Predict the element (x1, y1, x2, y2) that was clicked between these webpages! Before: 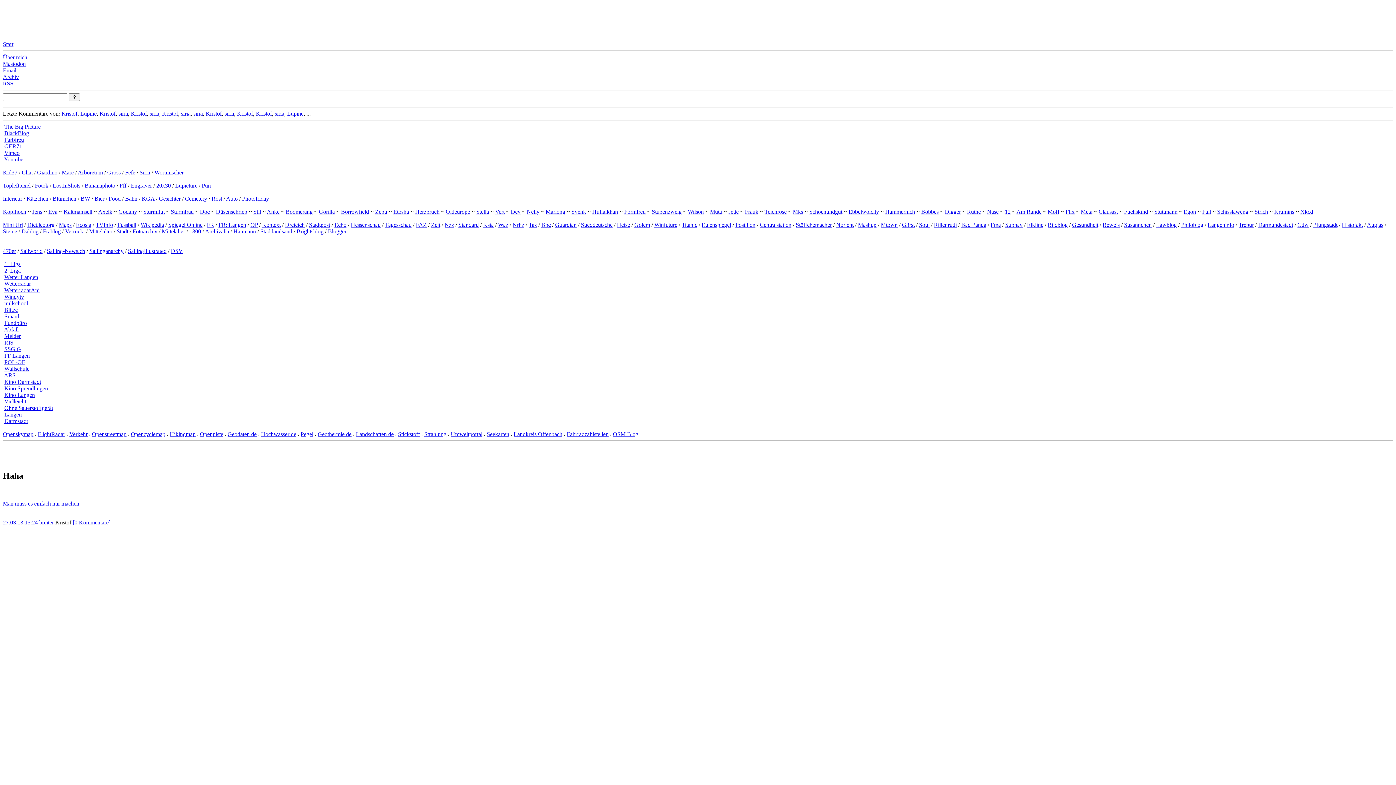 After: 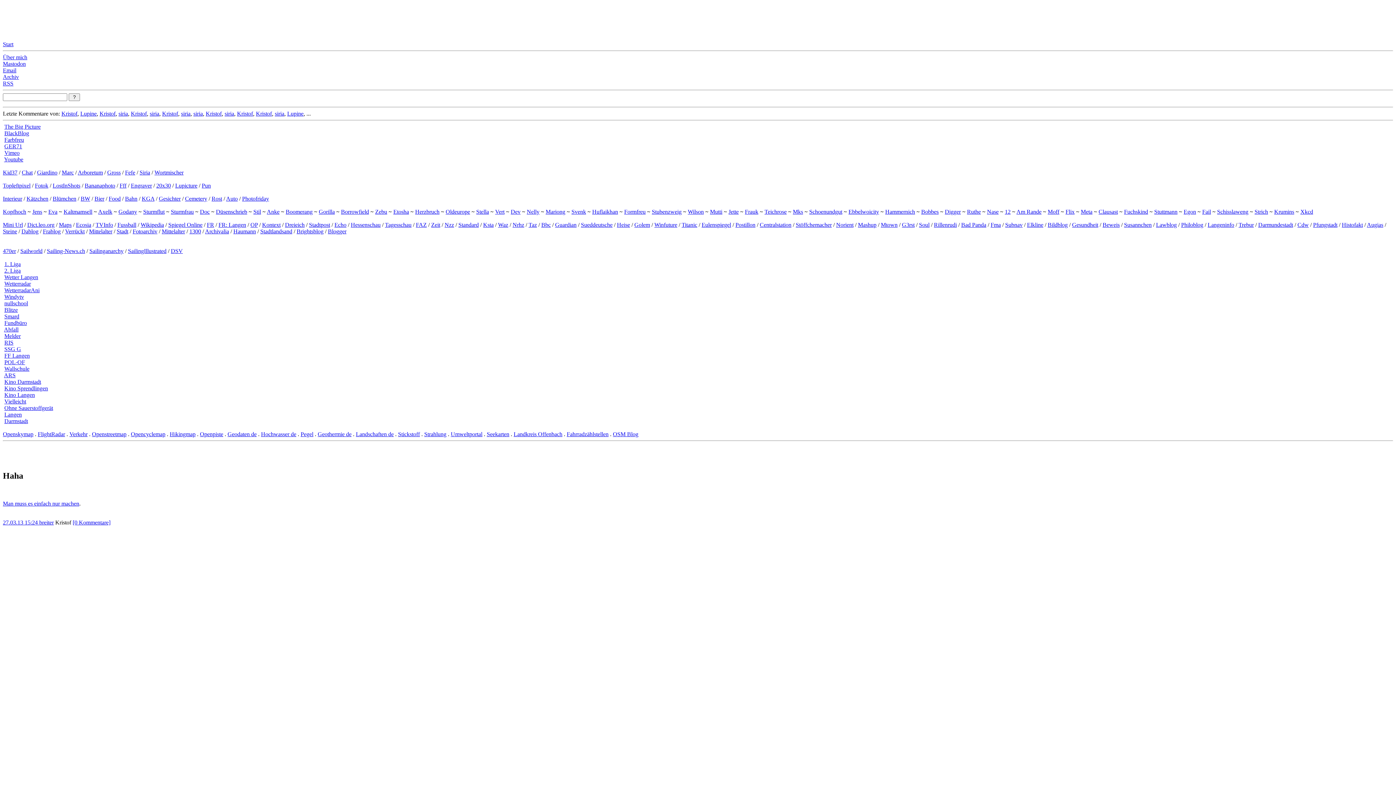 Action: bbox: (634, 221, 650, 228) label: Golem